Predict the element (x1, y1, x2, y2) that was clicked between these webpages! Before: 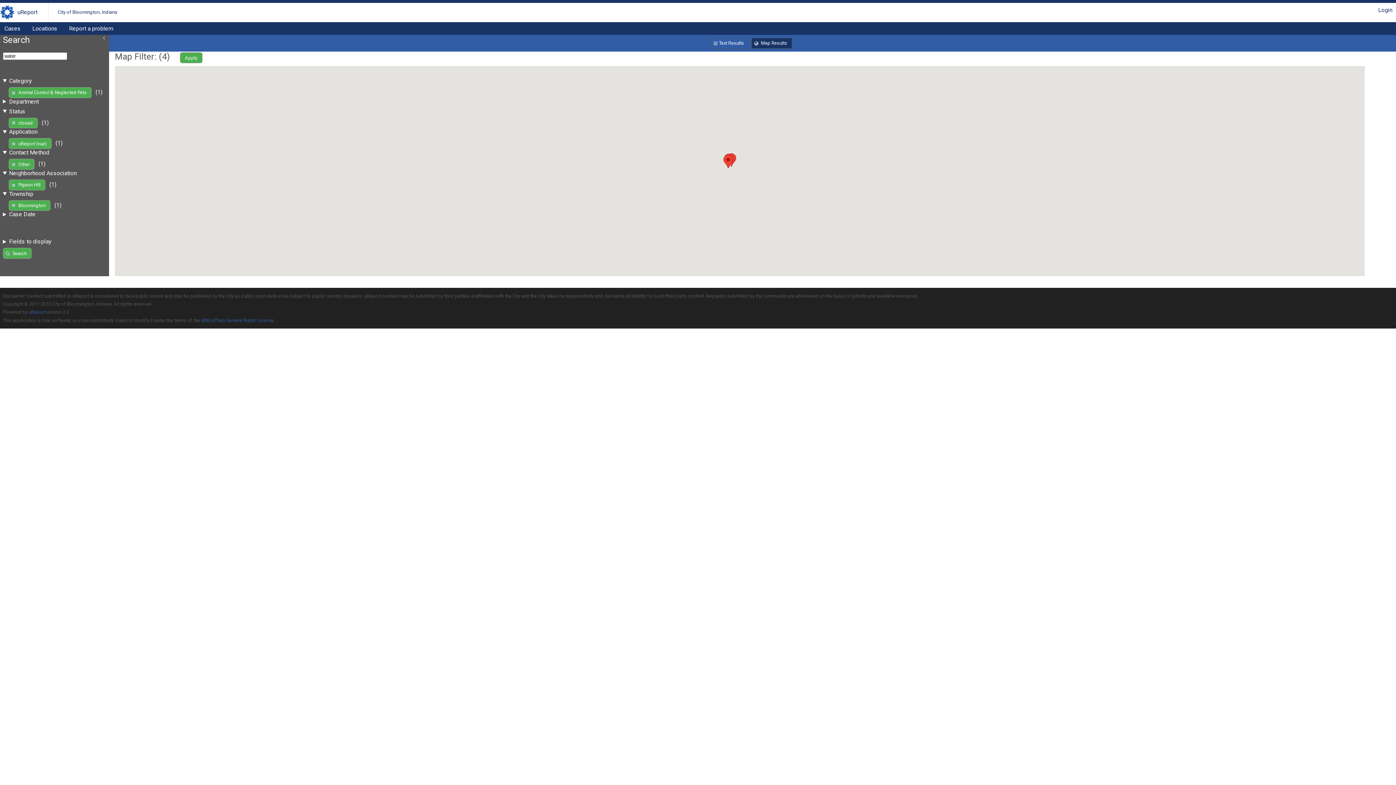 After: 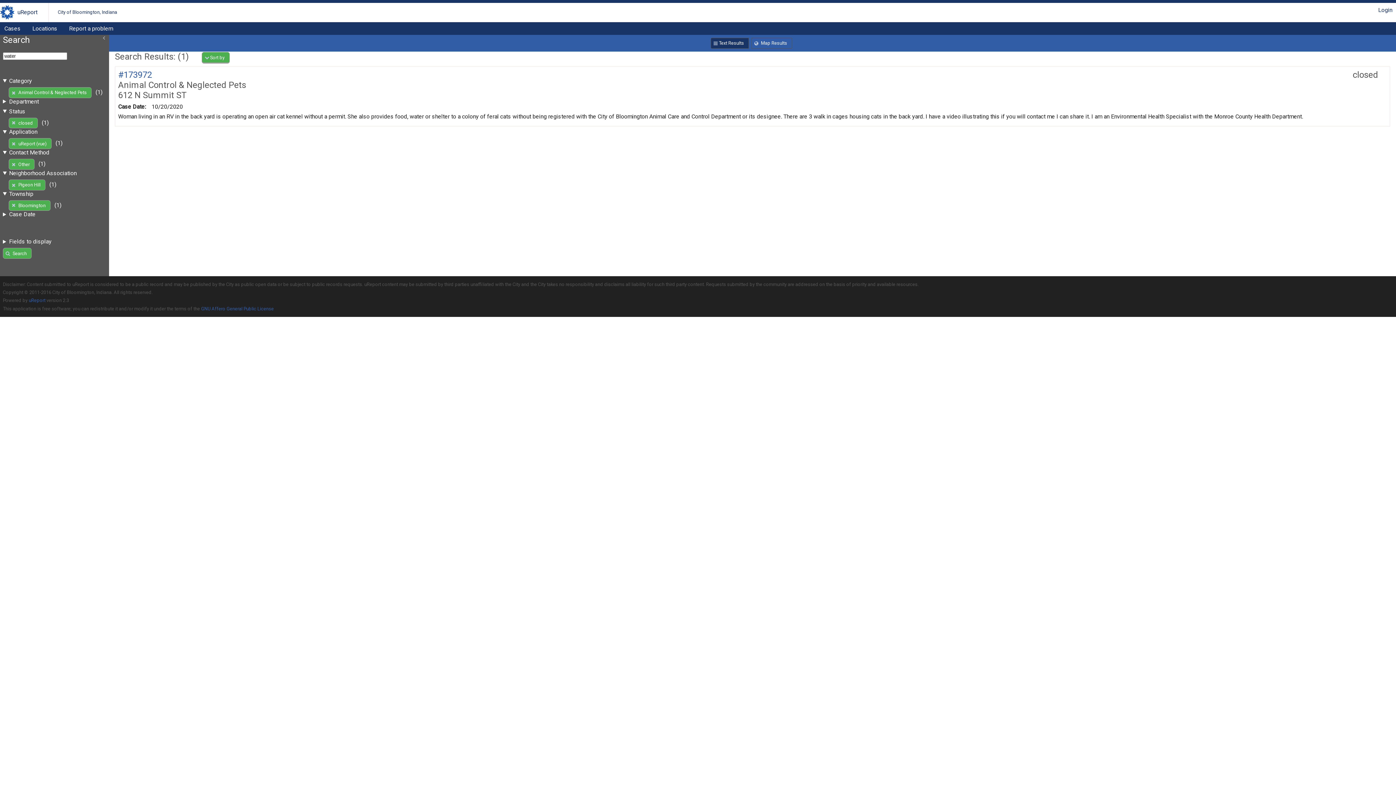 Action: bbox: (710, 37, 749, 48) label: Text Results